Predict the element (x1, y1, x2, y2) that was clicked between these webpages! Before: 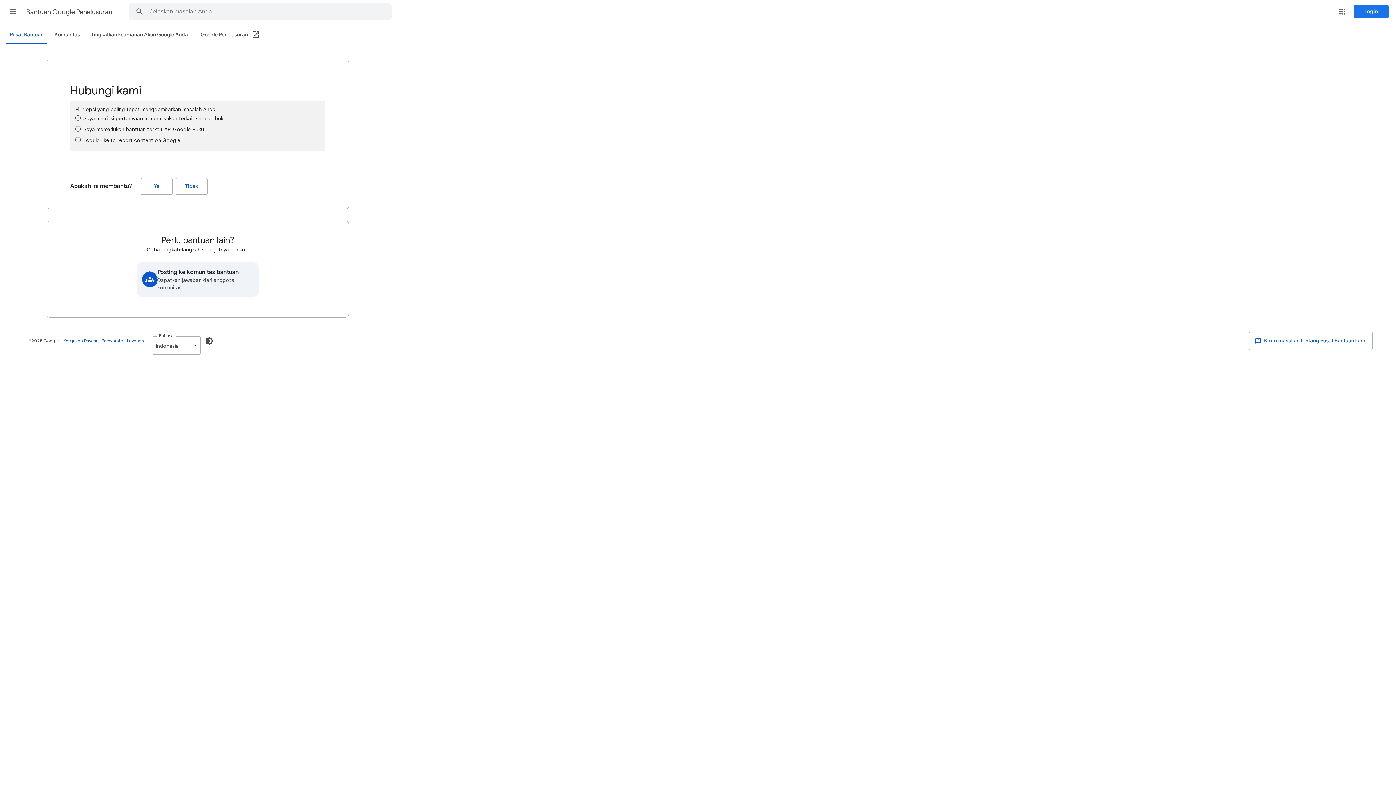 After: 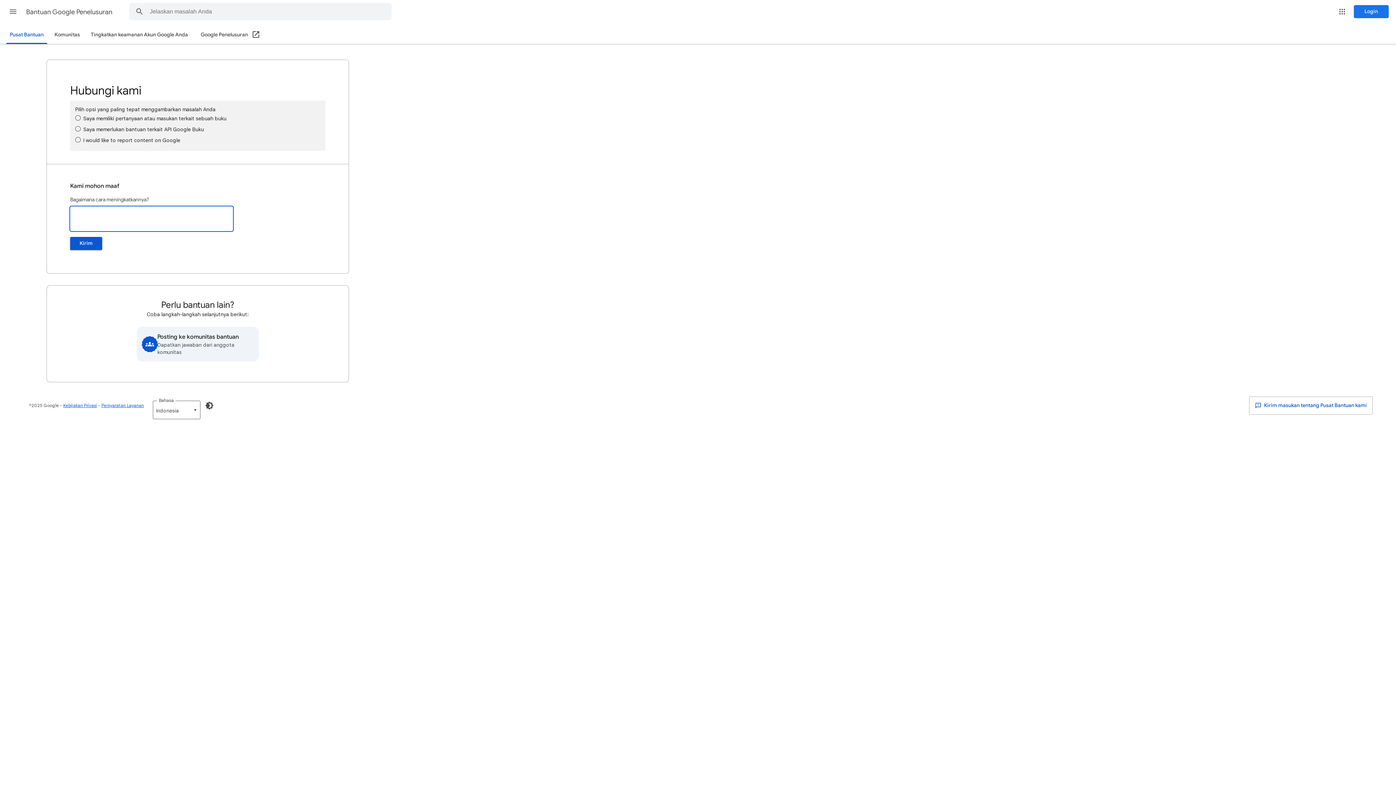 Action: bbox: (175, 178, 207, 194) label: Tidak (Apakah ini membantu?)